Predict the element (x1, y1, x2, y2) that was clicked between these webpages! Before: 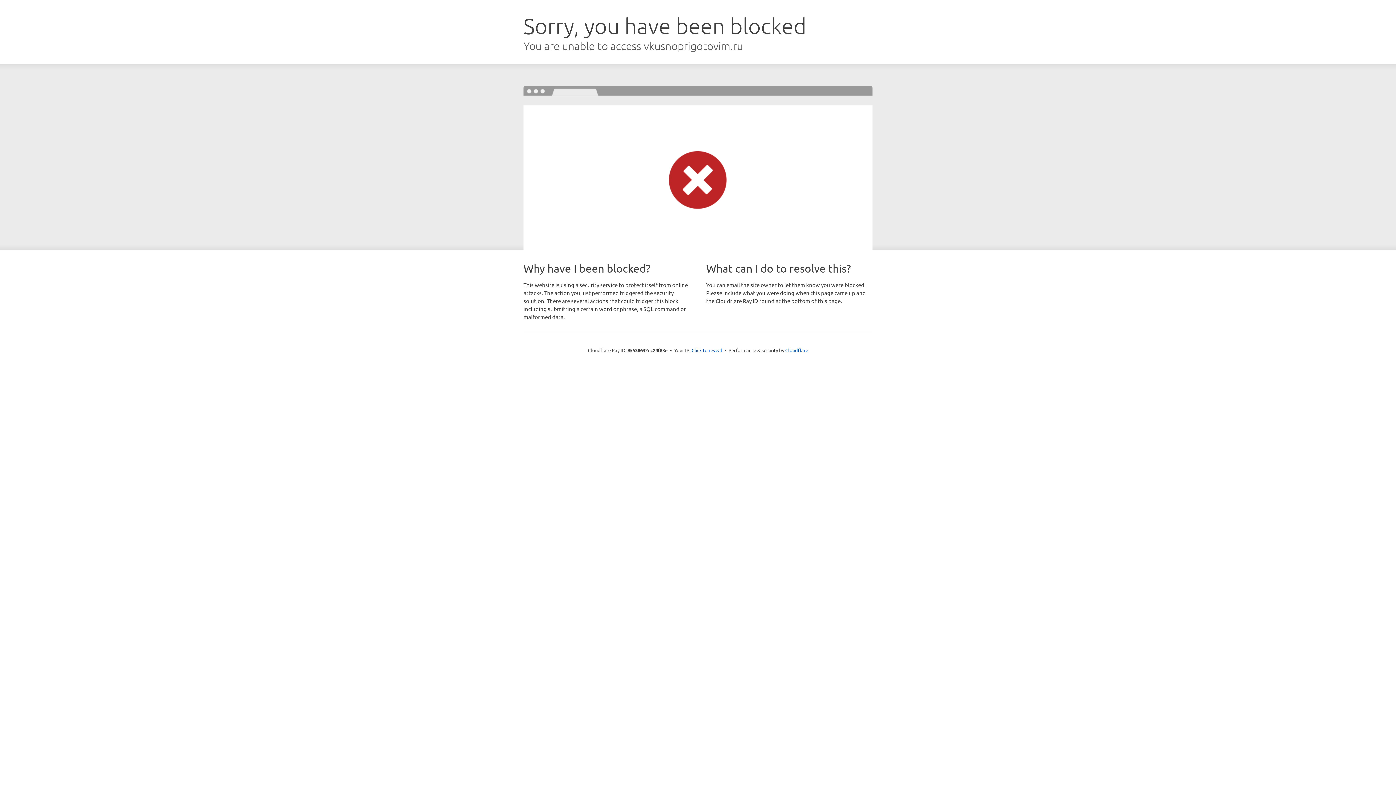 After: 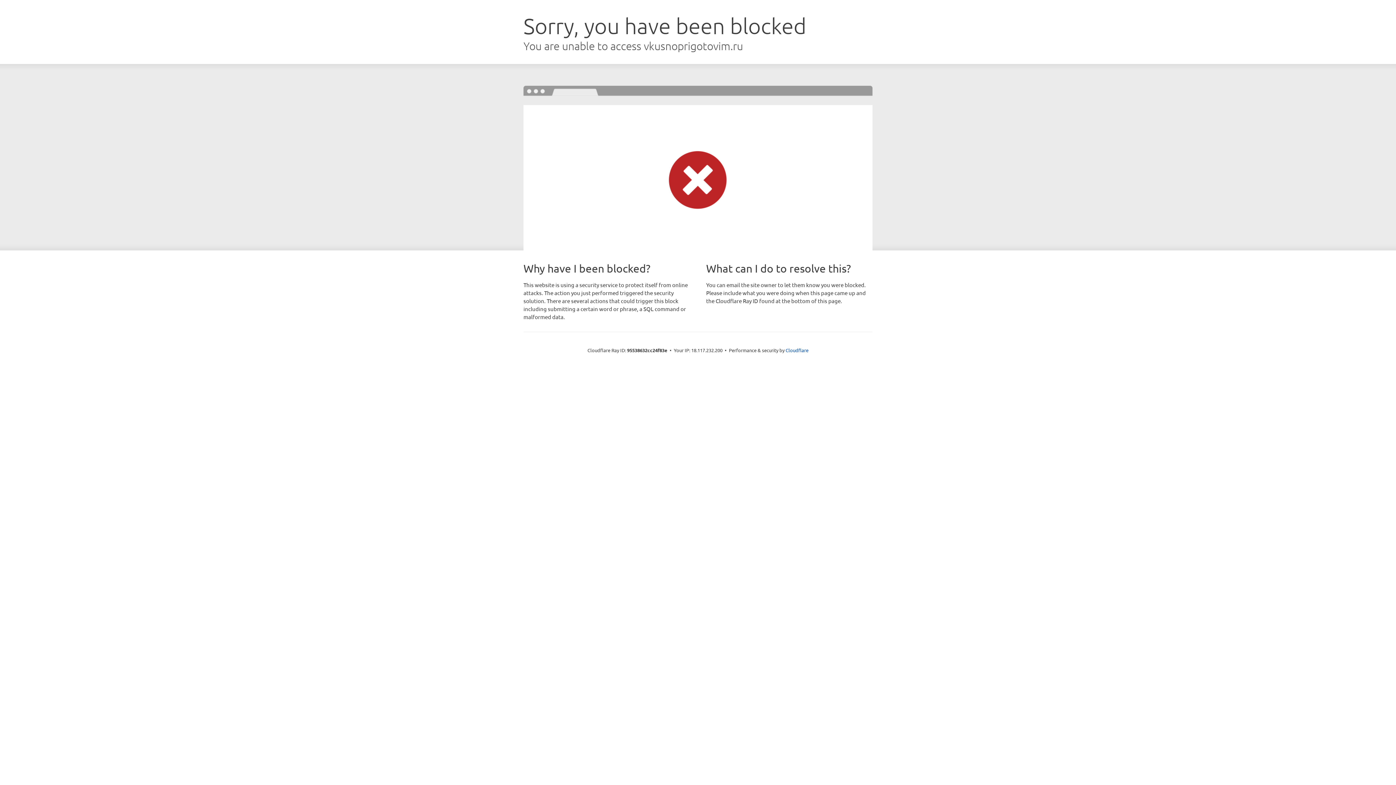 Action: bbox: (691, 346, 722, 353) label: Click to reveal